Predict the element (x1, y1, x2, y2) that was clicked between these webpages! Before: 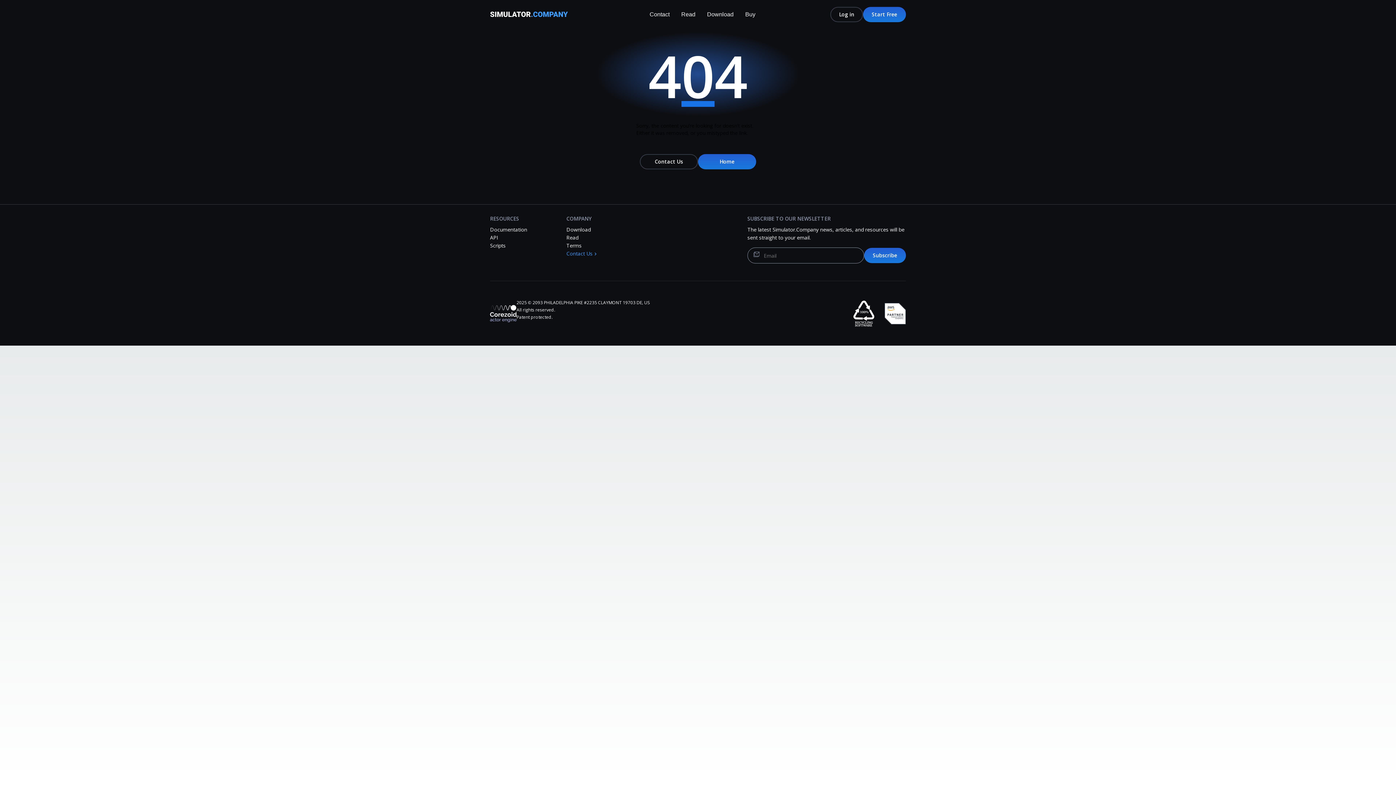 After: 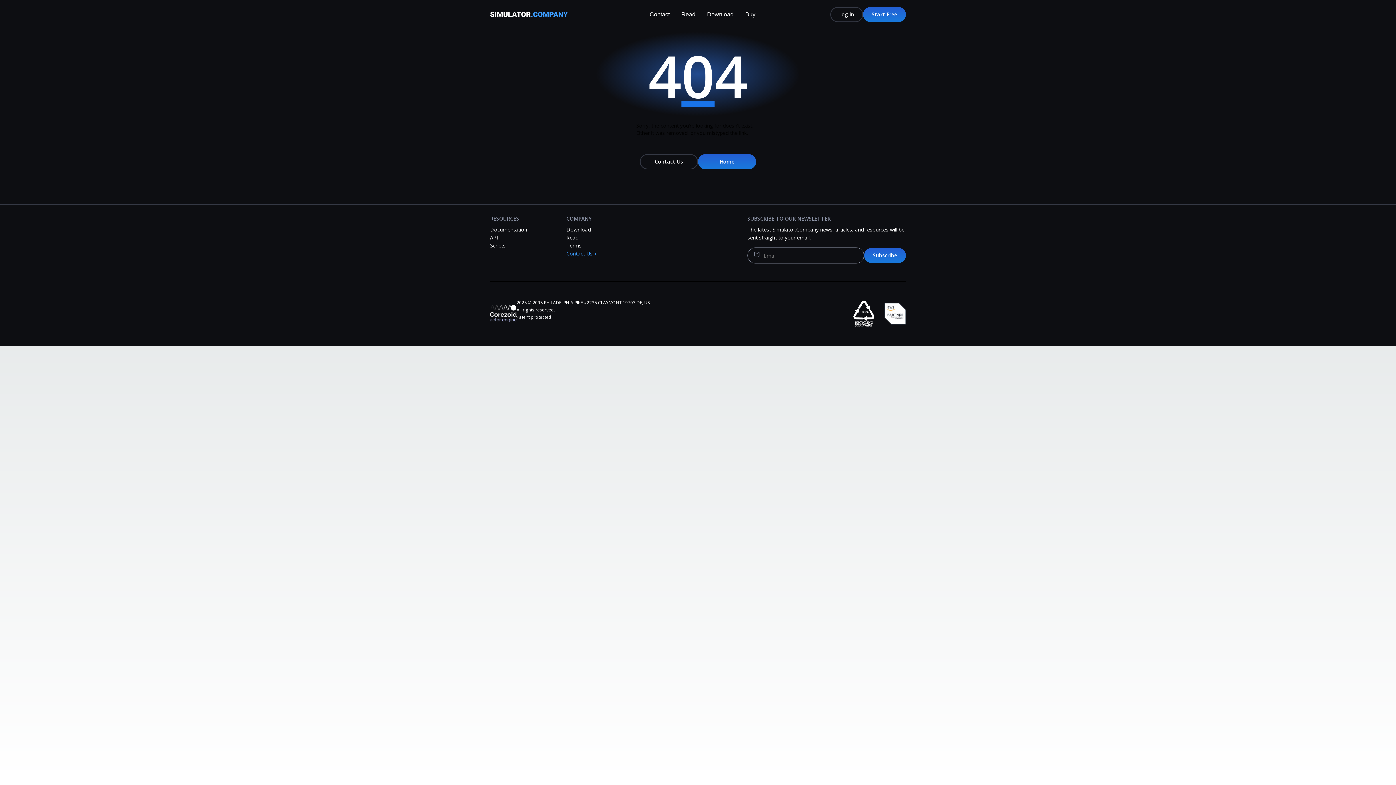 Action: label: Scripts bbox: (490, 242, 505, 249)